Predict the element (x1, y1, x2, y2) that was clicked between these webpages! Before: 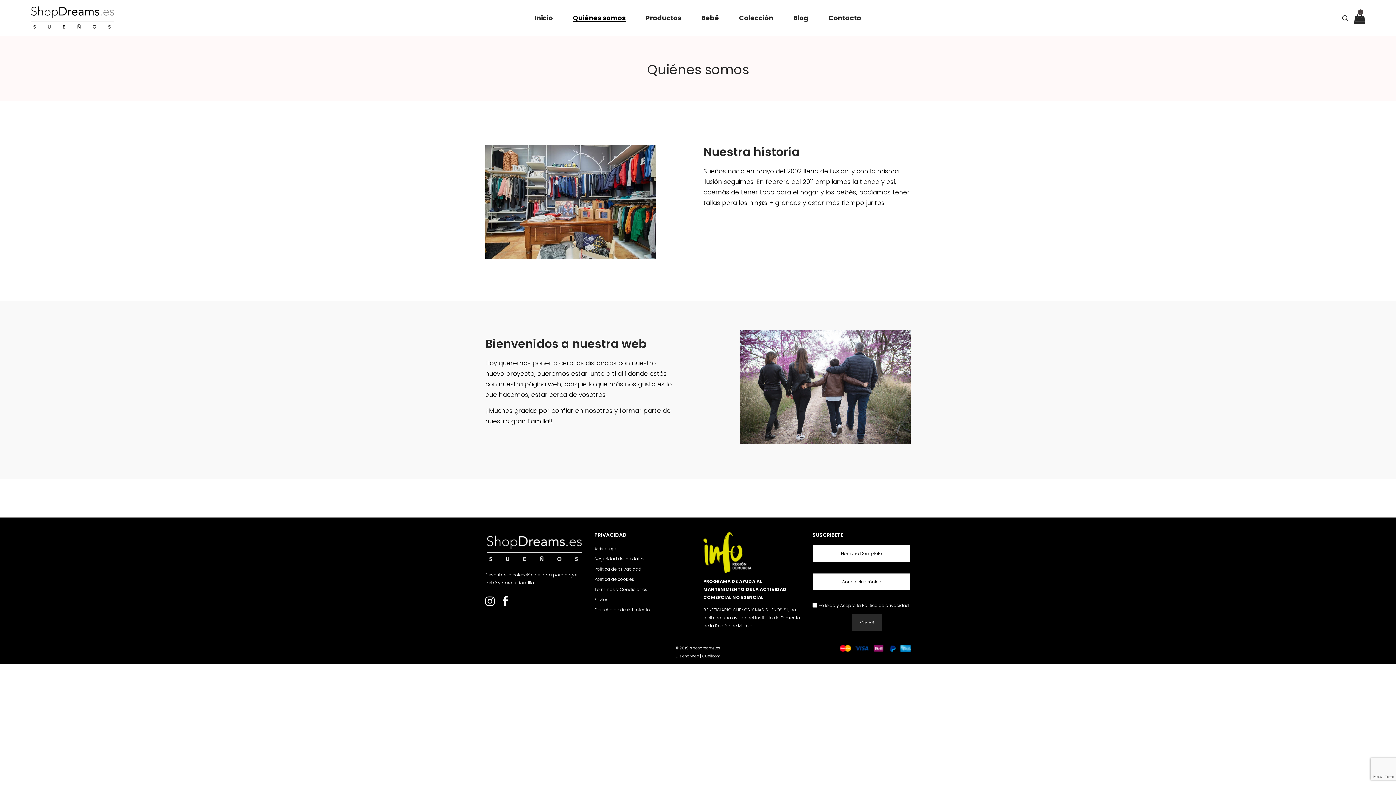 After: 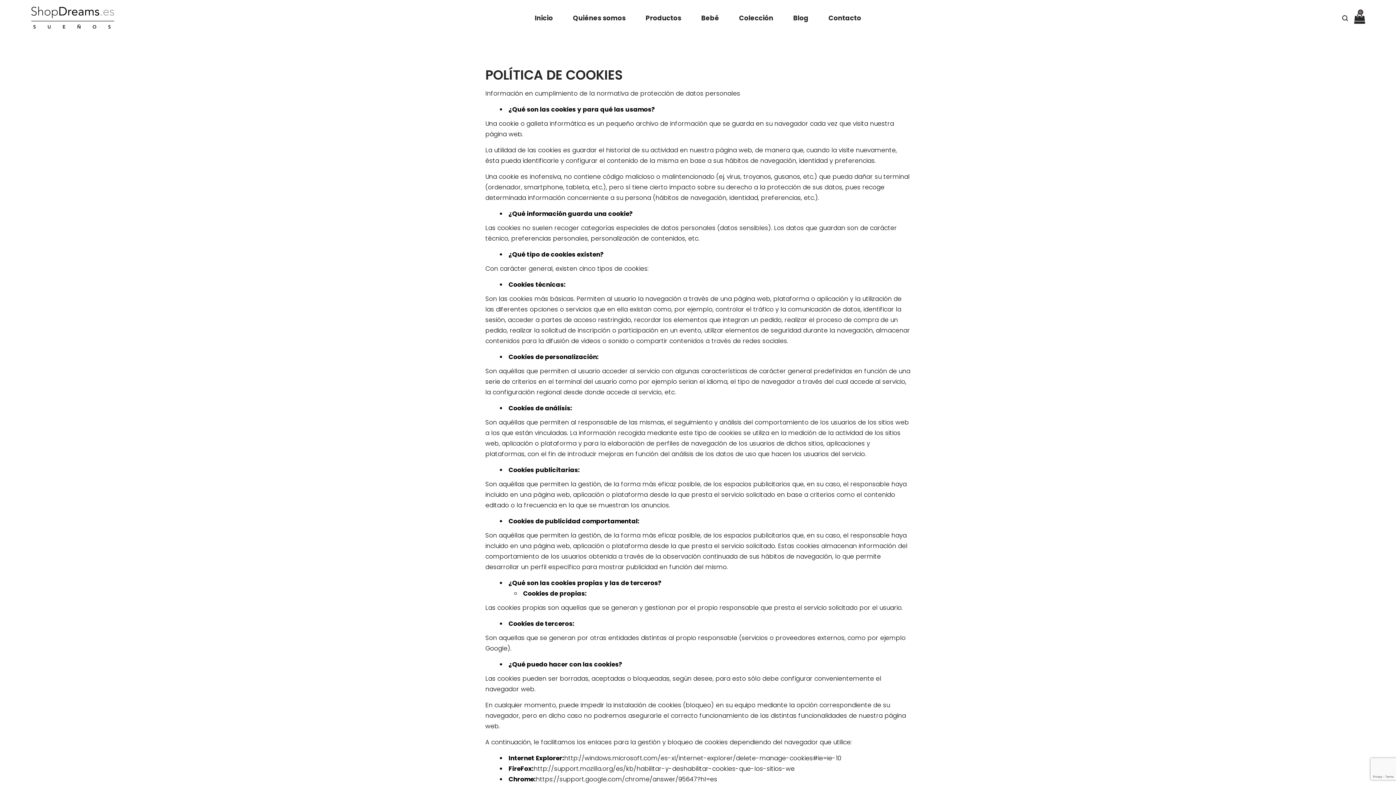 Action: bbox: (594, 576, 634, 582) label: Política de cookies